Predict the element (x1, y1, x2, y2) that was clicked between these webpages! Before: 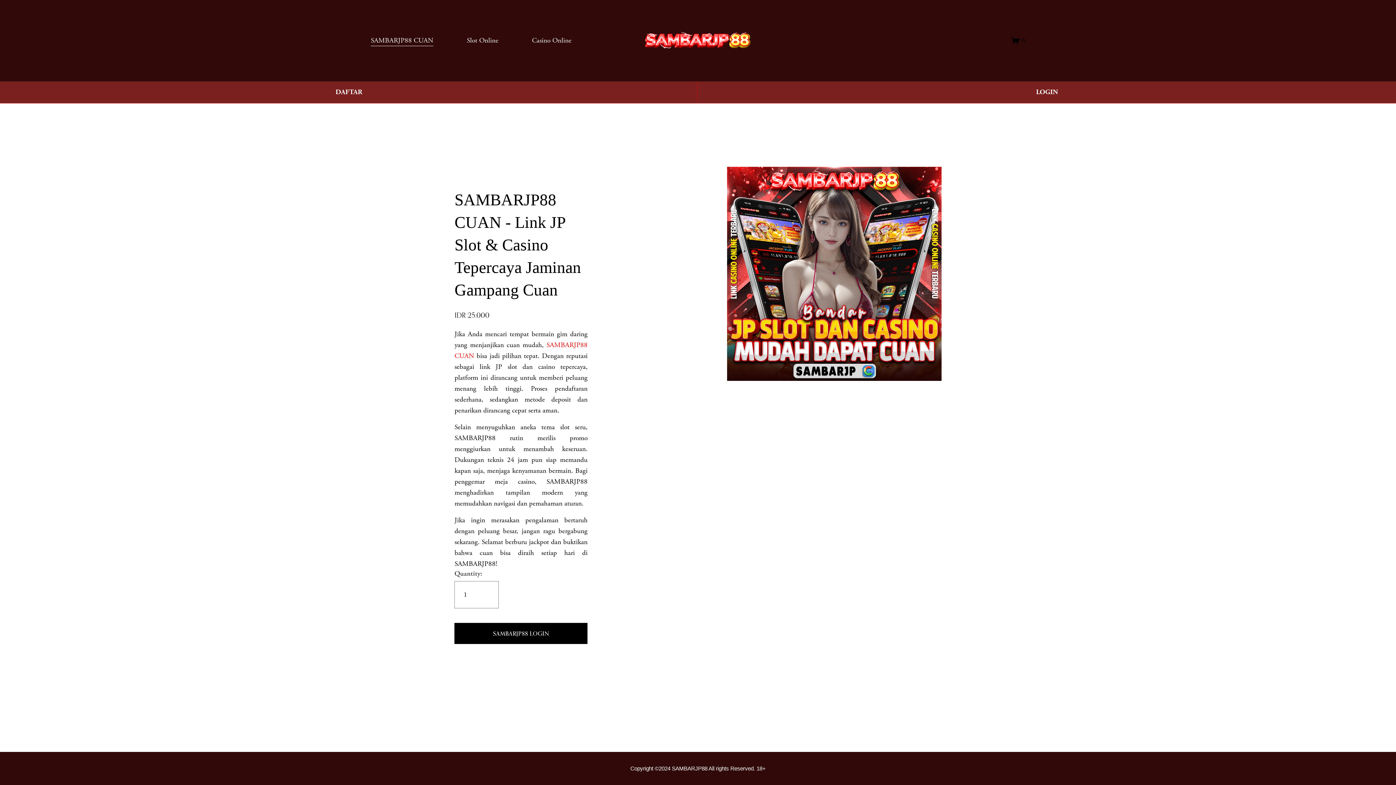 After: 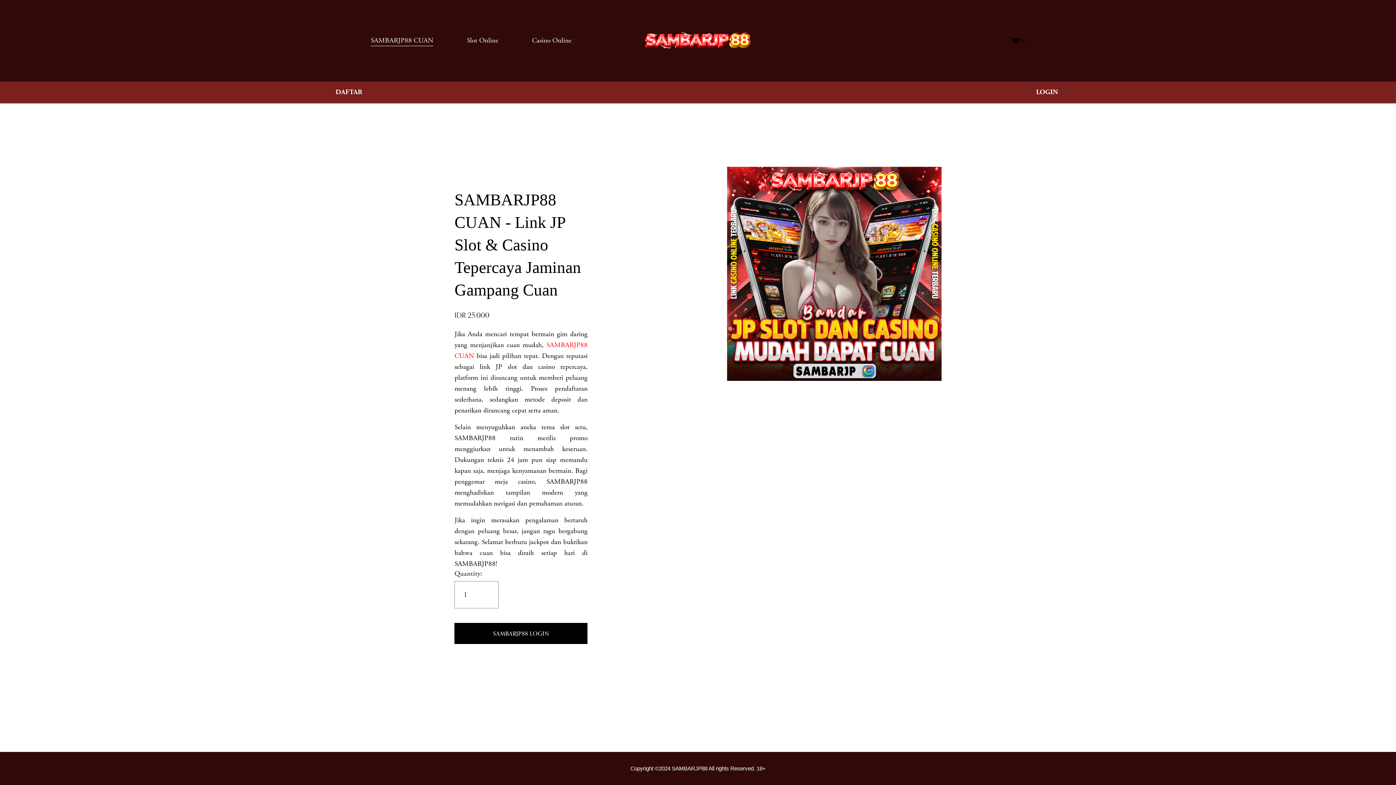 Action: bbox: (640, 27, 756, 53) label: " alt="SAMBARJP88 CUAN" style="display:block" fetchpriority="high" loading="eager" decoding="async" data-loader="raw">